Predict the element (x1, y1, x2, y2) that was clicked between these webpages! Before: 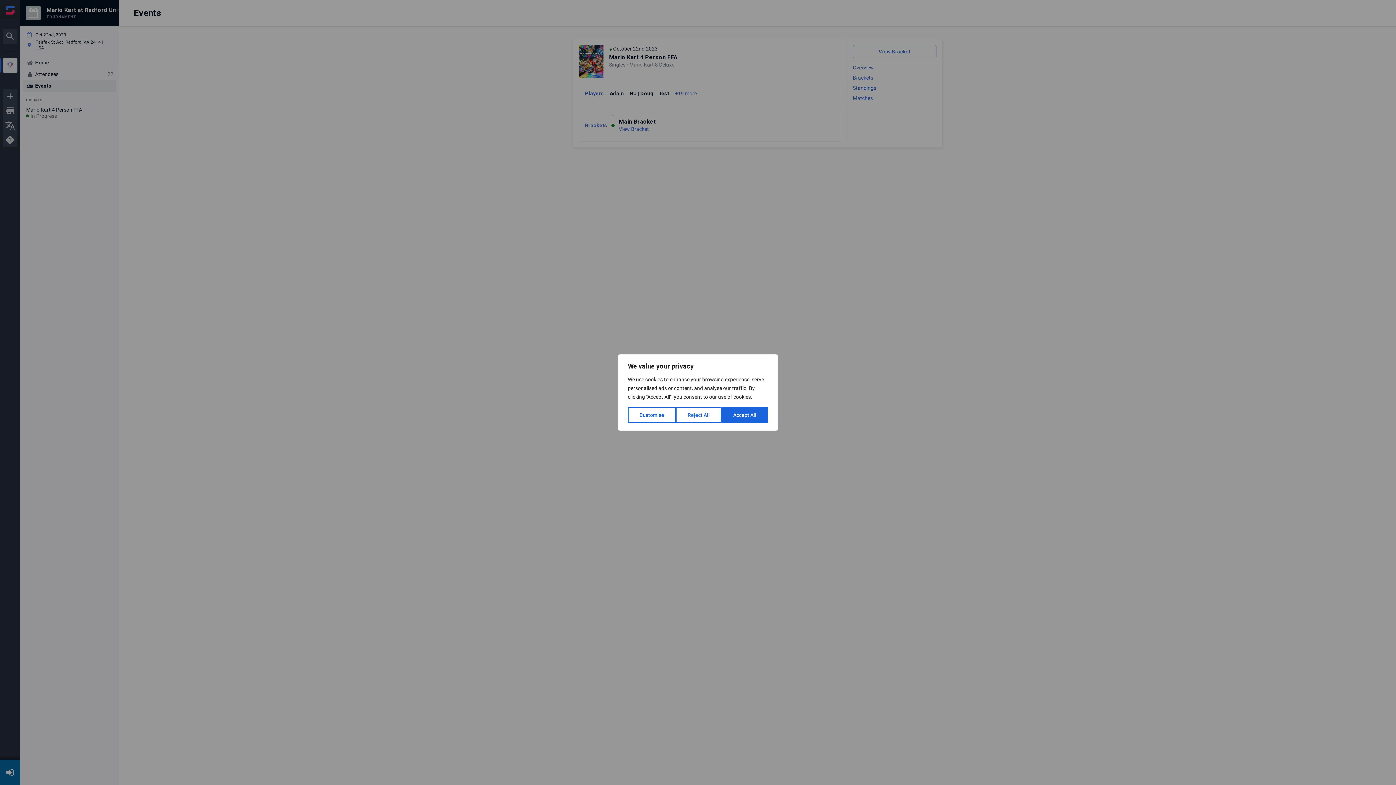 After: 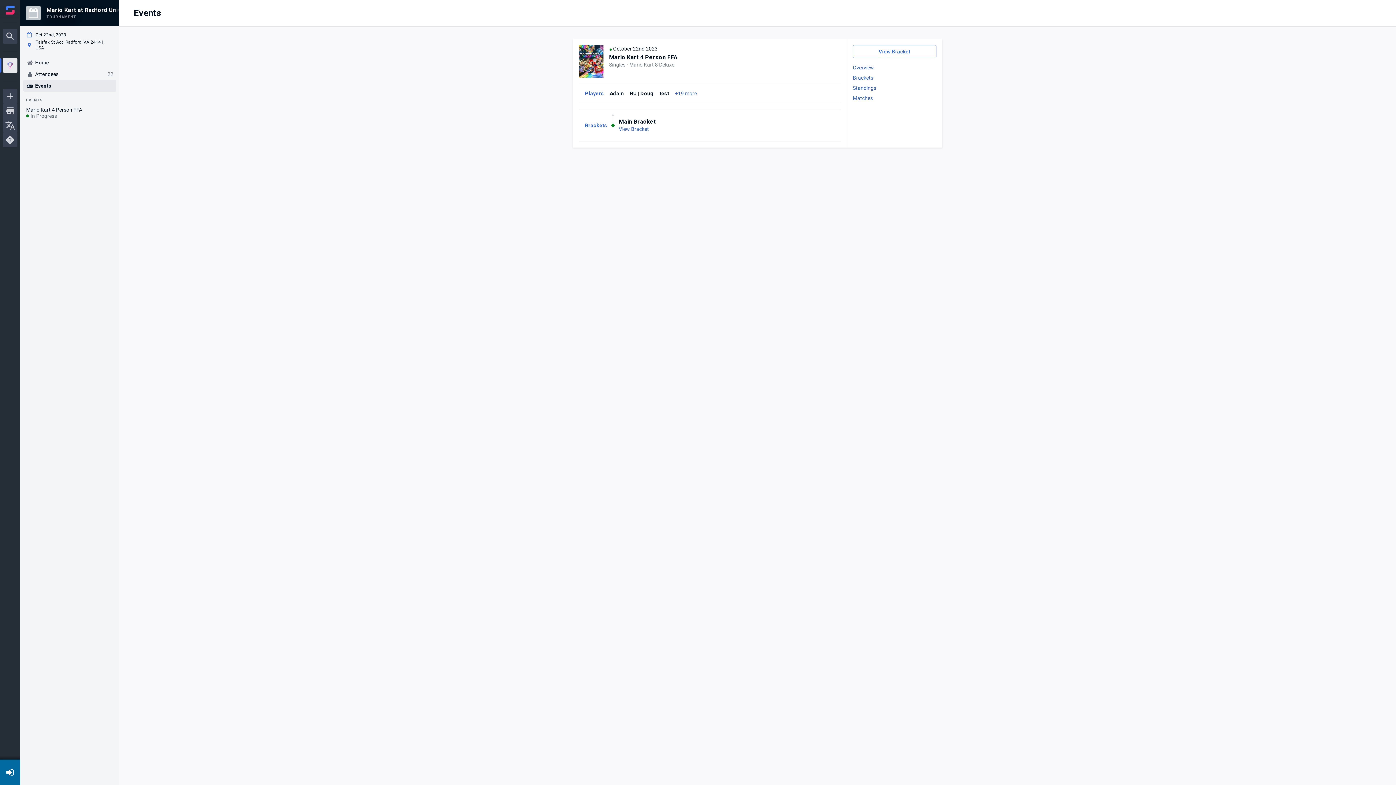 Action: bbox: (721, 407, 768, 423) label: Accept All